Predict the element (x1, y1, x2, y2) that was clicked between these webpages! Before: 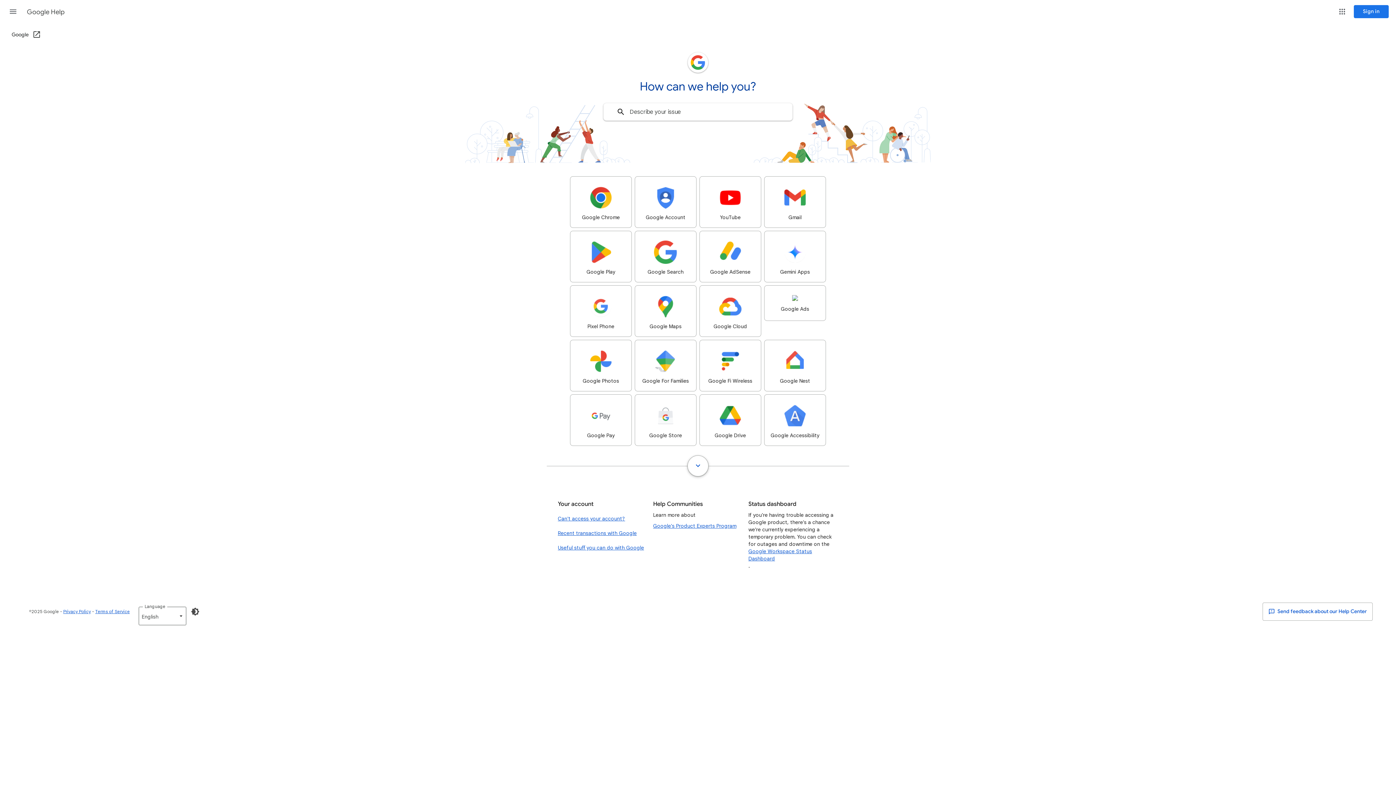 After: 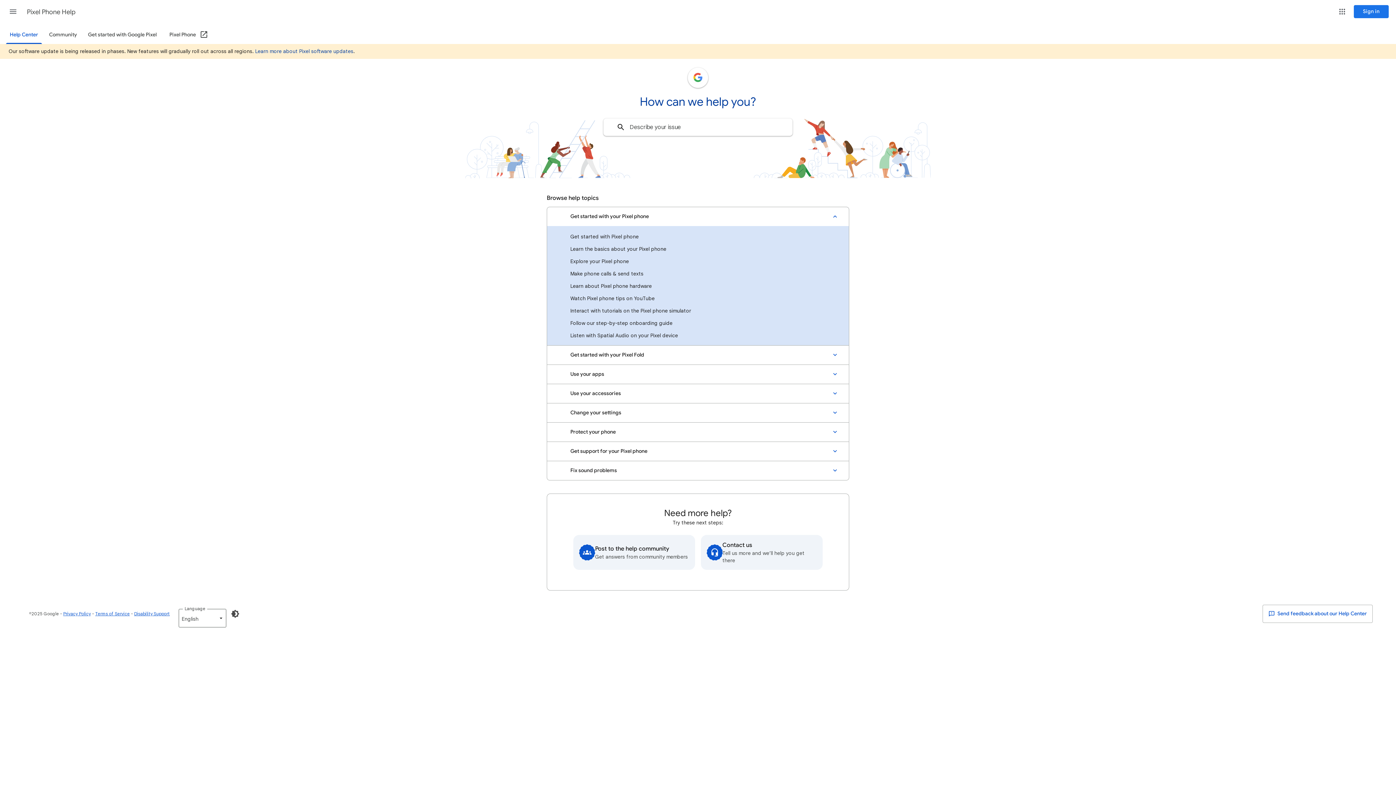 Action: bbox: (570, 285, 632, 337) label: Pixel Phone